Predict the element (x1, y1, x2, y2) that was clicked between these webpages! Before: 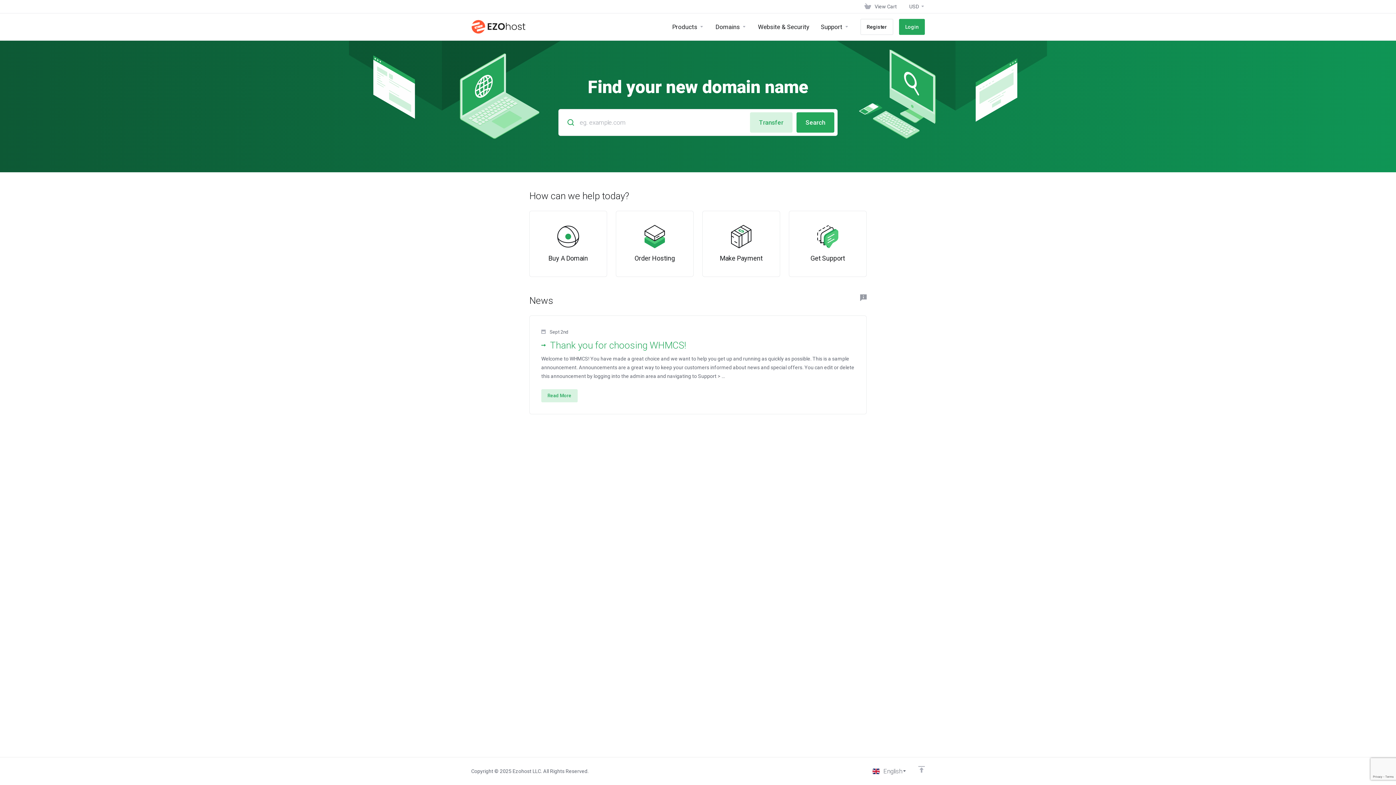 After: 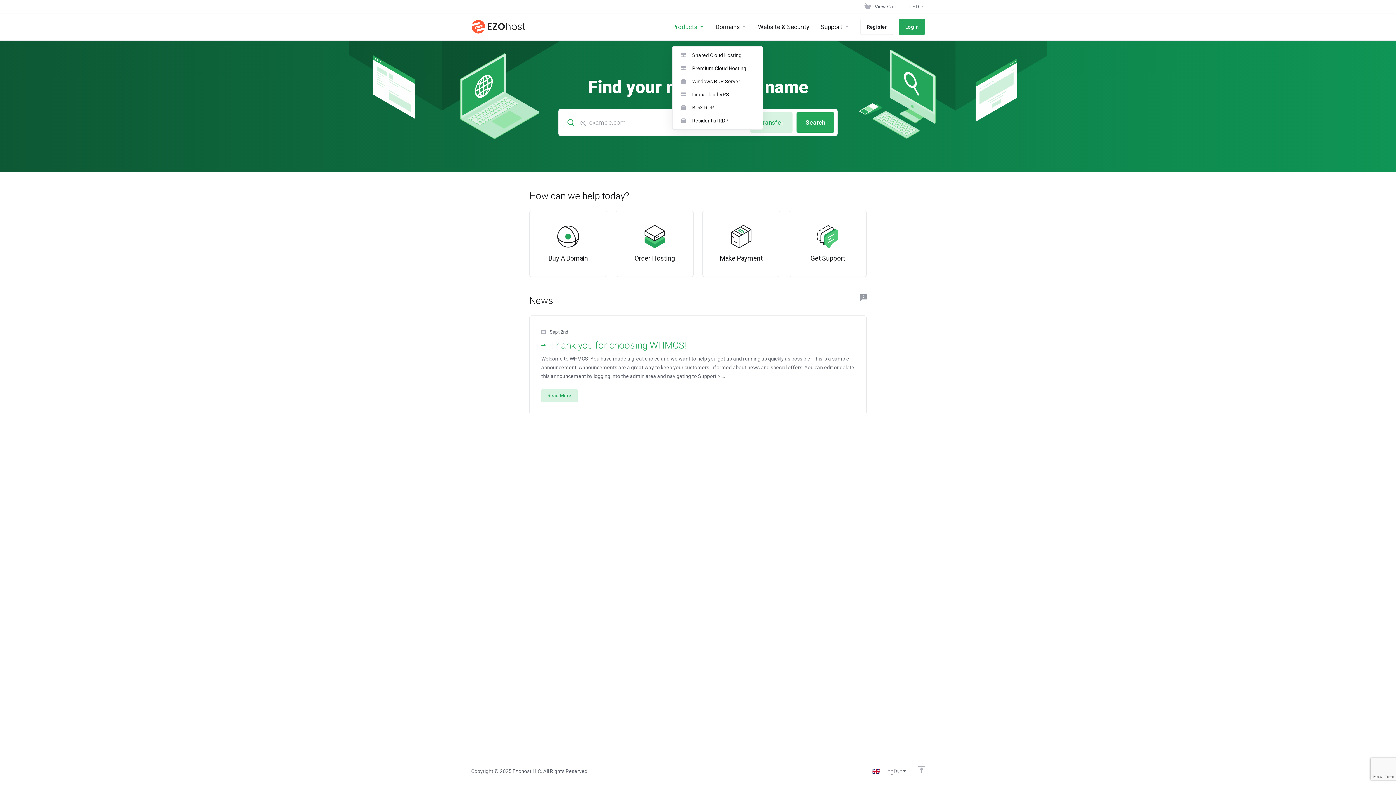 Action: bbox: (666, 13, 709, 40) label: Products